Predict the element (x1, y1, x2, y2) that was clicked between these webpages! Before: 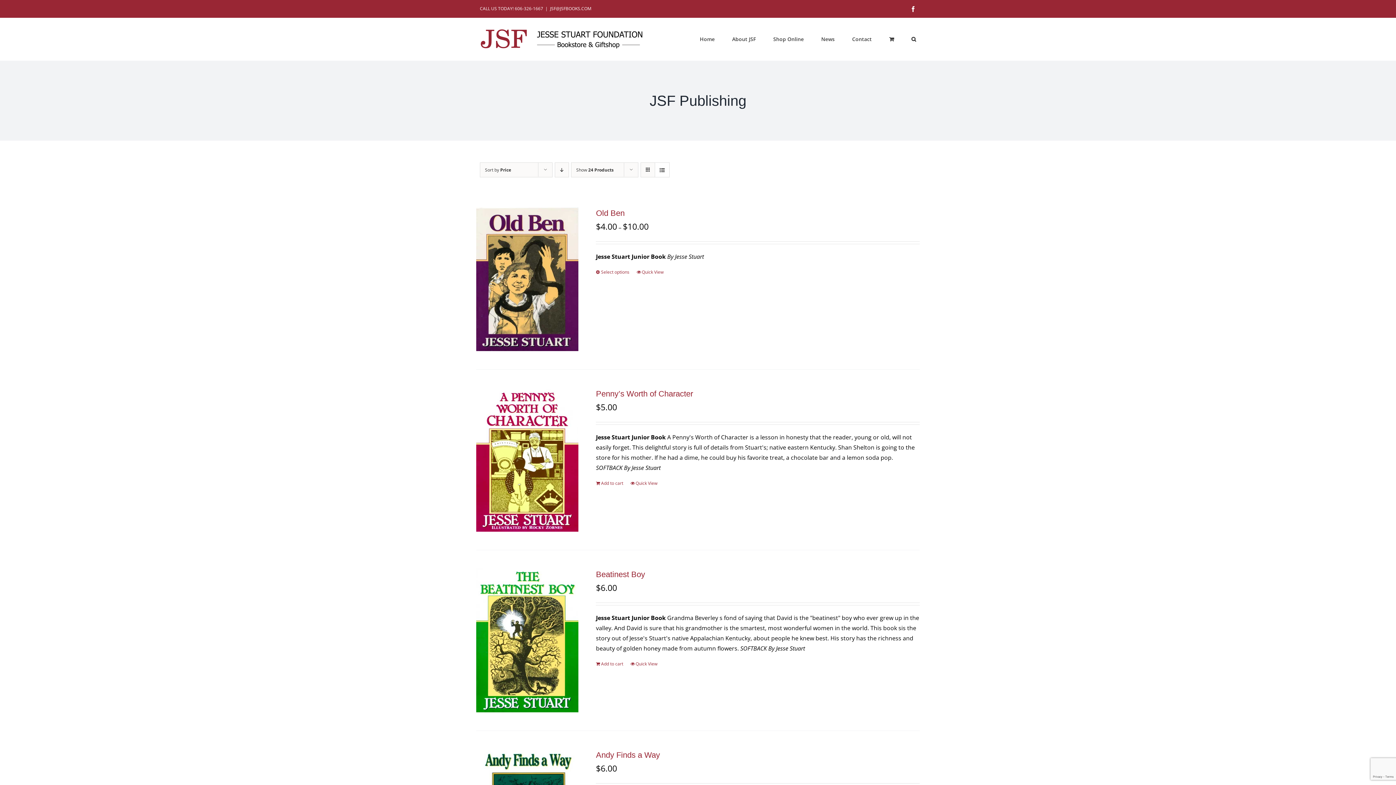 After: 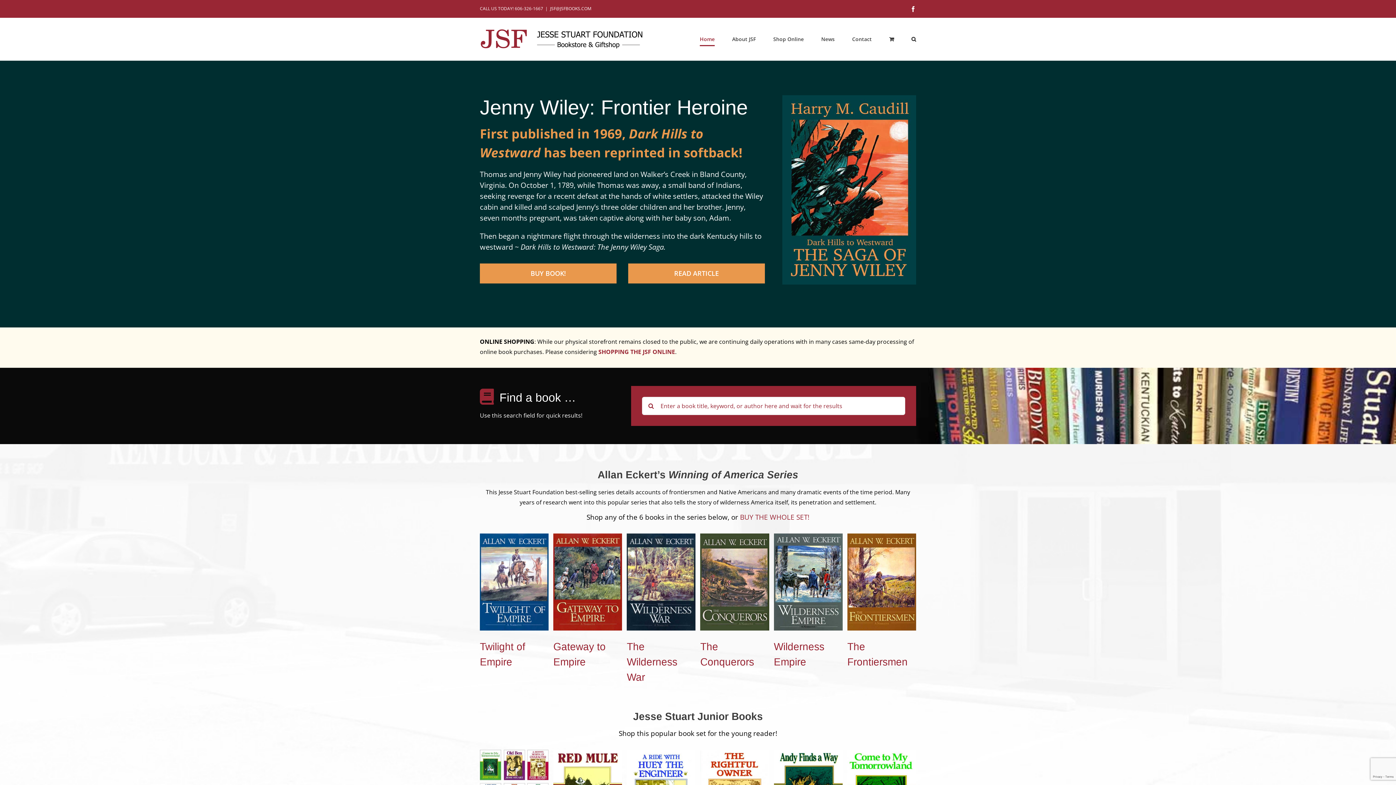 Action: bbox: (700, 17, 714, 60) label: Home